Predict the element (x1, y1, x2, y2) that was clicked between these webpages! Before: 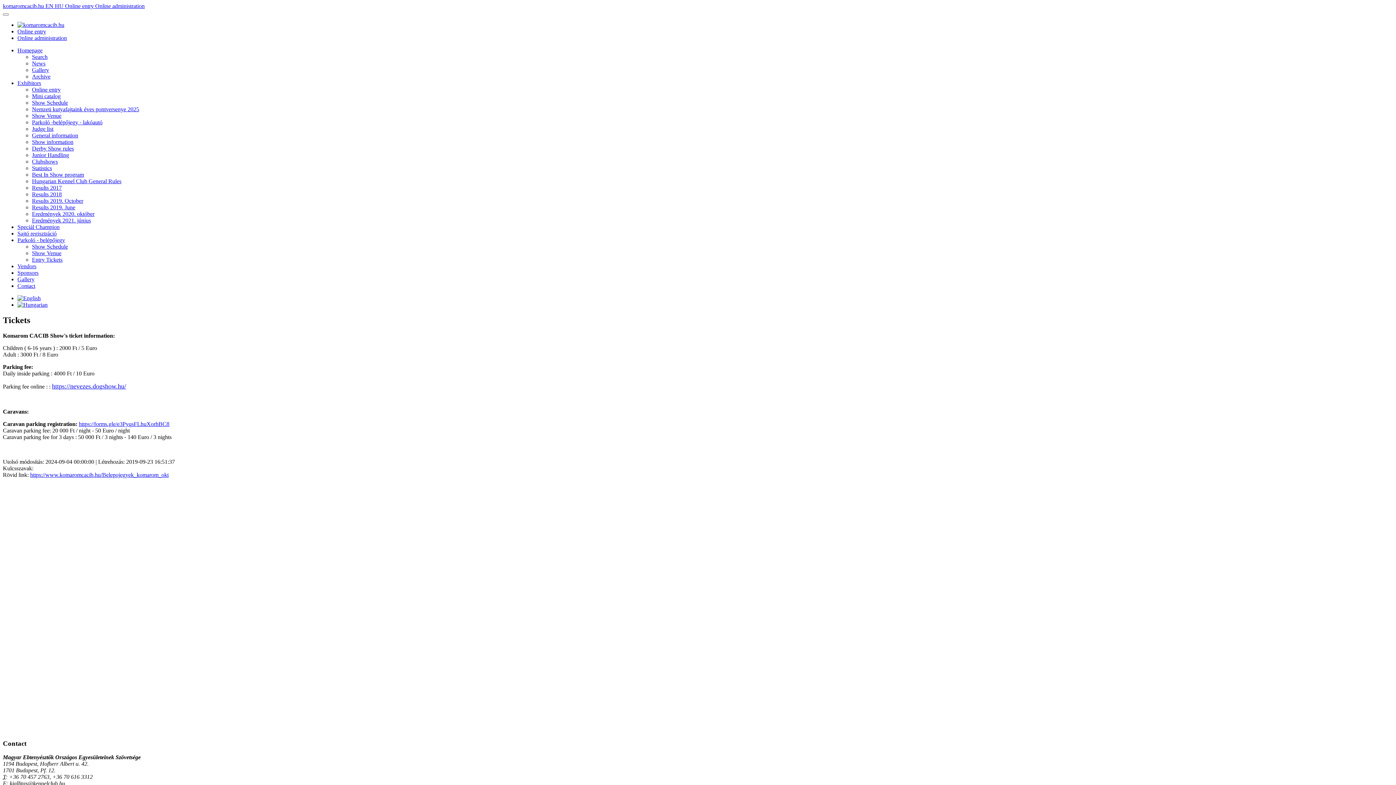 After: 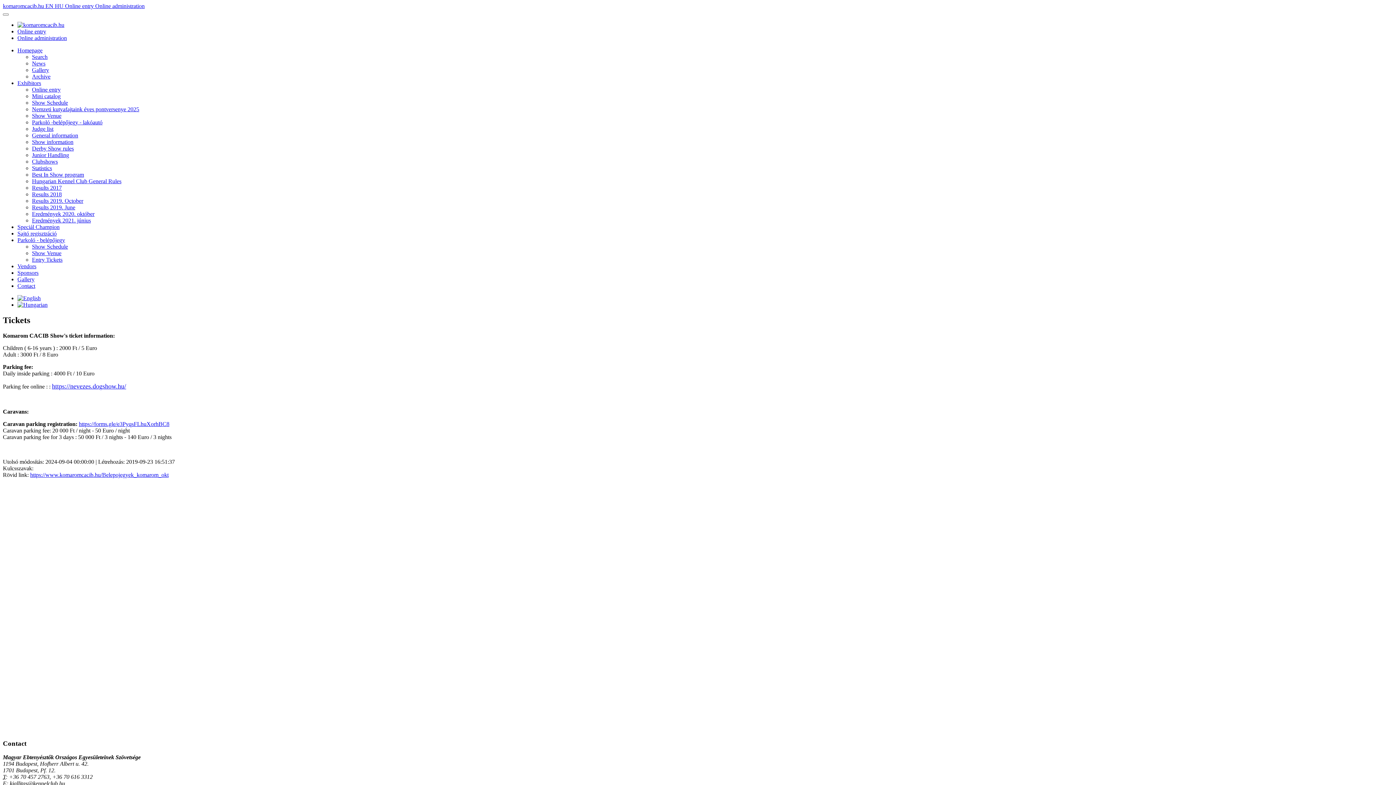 Action: bbox: (17, 28, 46, 34) label: Online entry